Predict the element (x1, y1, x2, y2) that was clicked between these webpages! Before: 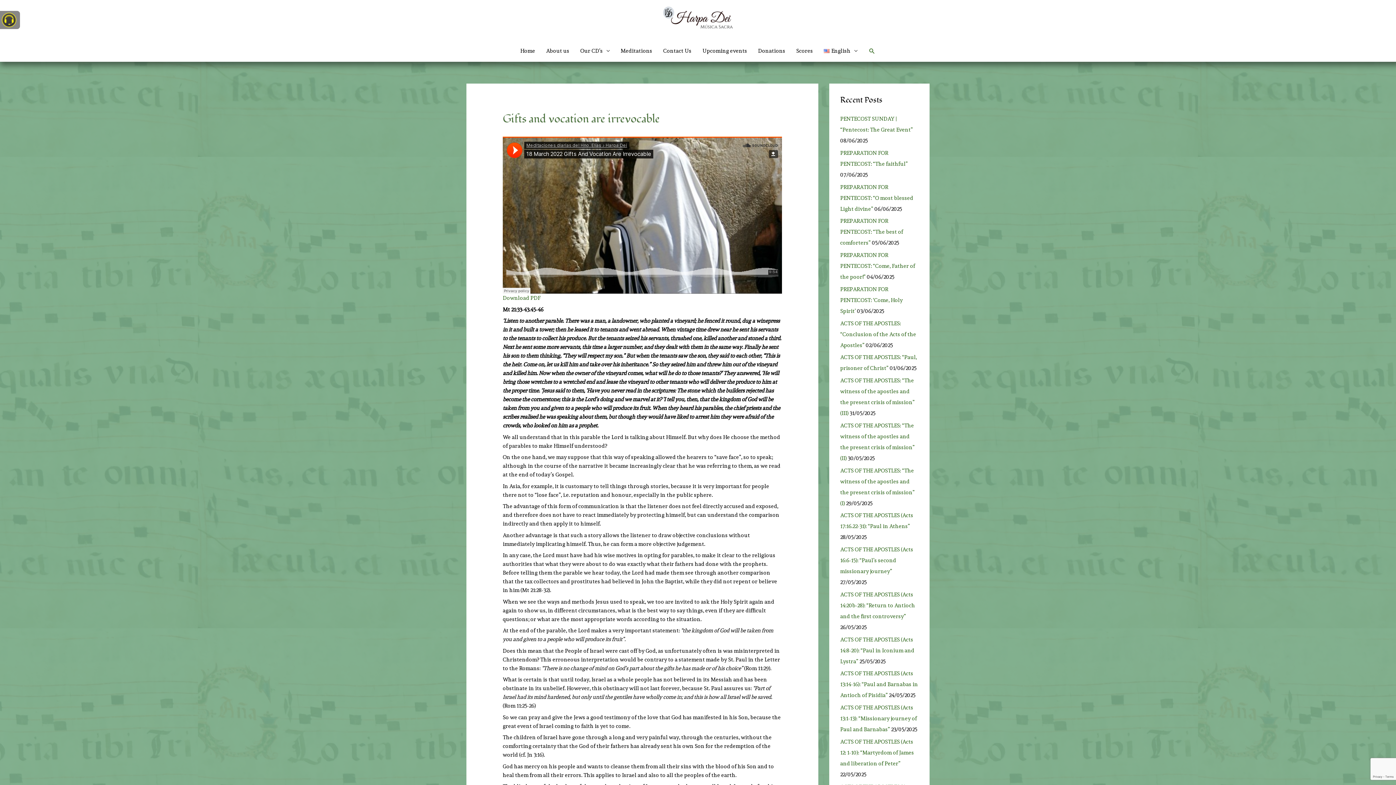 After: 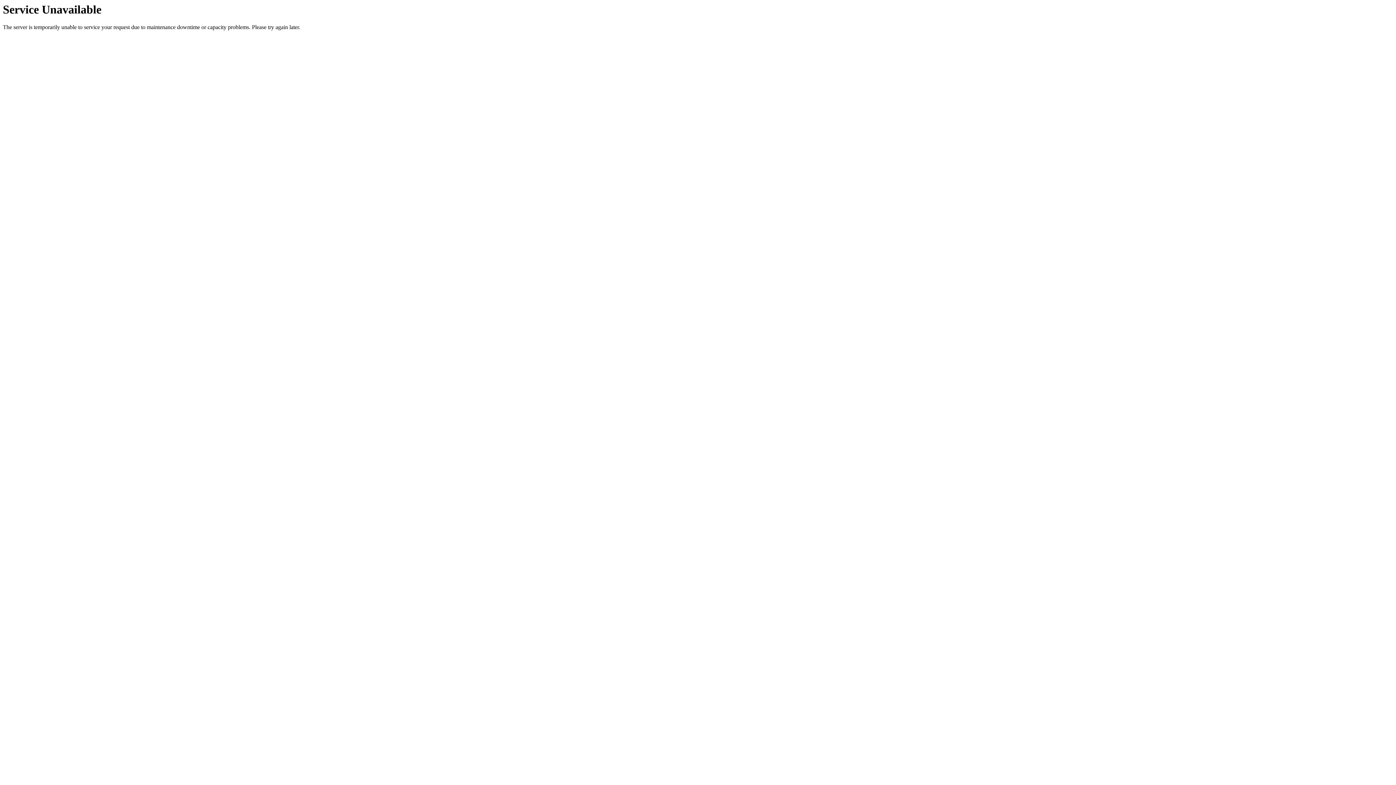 Action: bbox: (697, 40, 752, 61) label: Upcoming events